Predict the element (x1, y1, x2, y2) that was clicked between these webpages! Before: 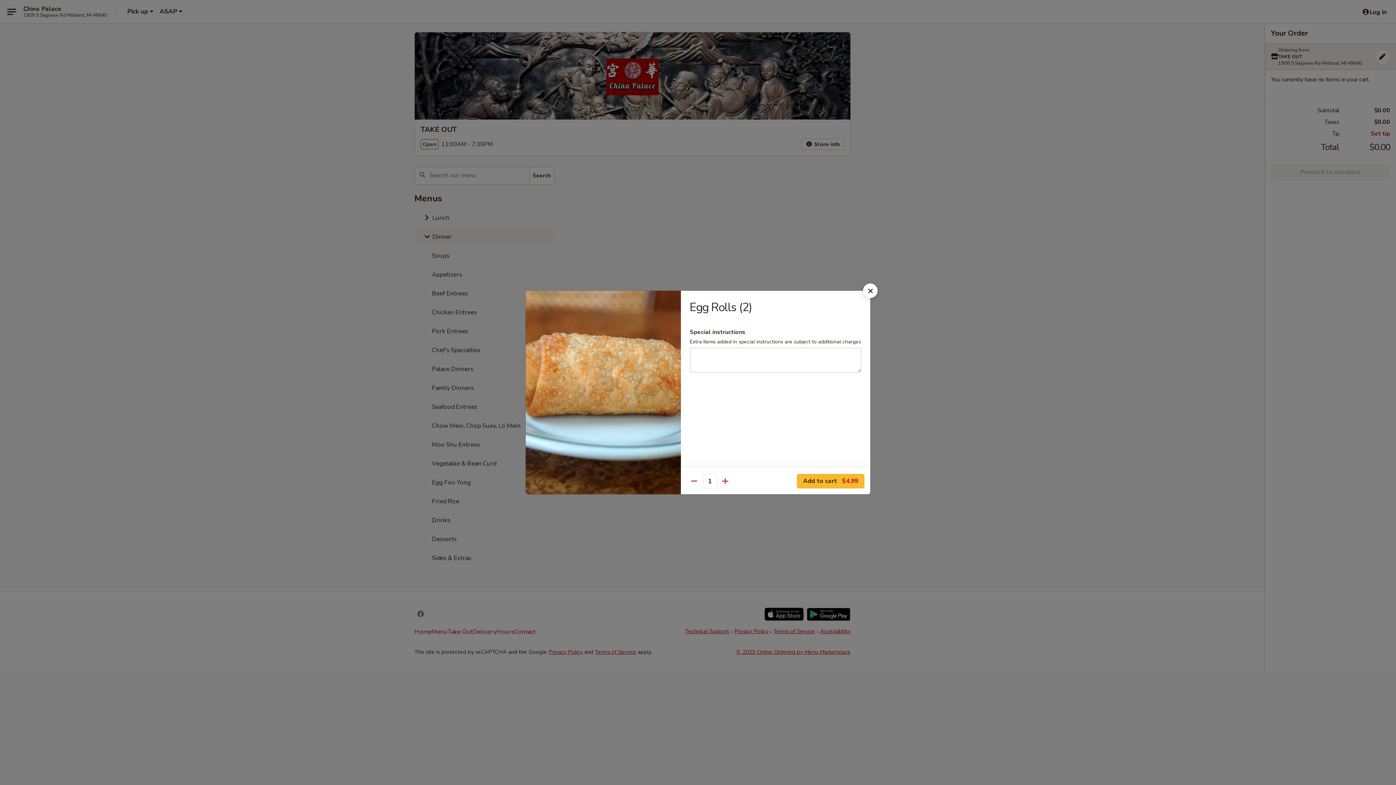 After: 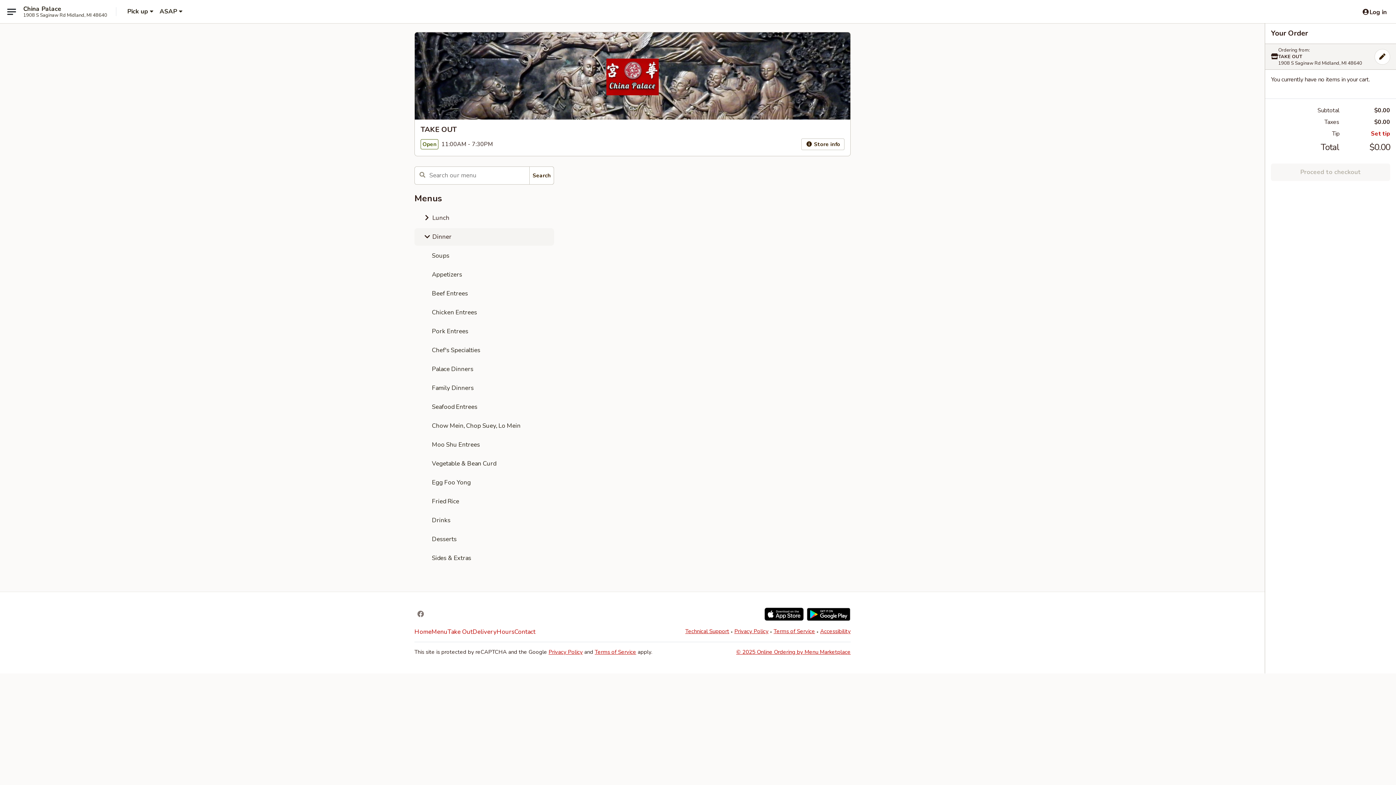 Action: bbox: (863, 283, 877, 298)